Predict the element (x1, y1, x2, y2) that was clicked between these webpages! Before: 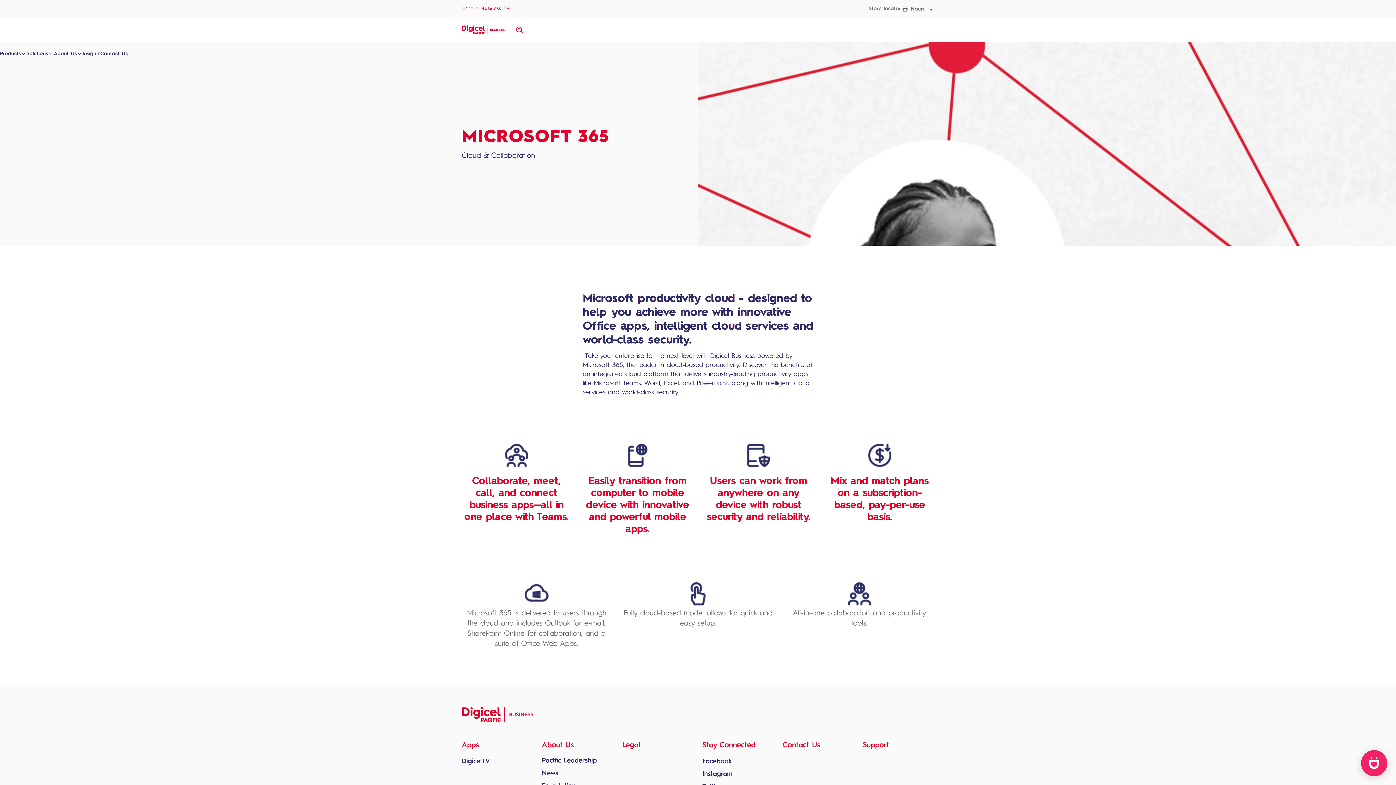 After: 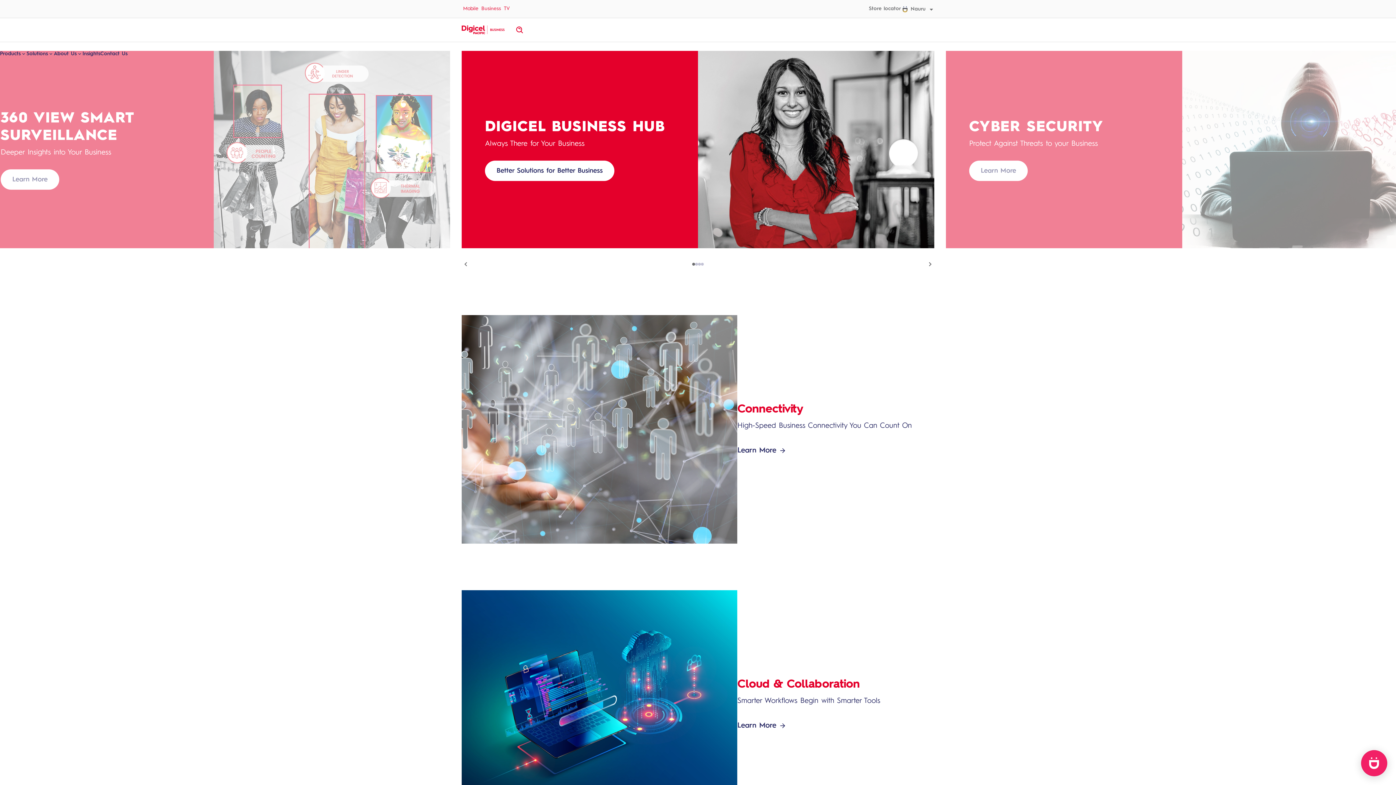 Action: bbox: (480, 0, 502, 18) label: Business